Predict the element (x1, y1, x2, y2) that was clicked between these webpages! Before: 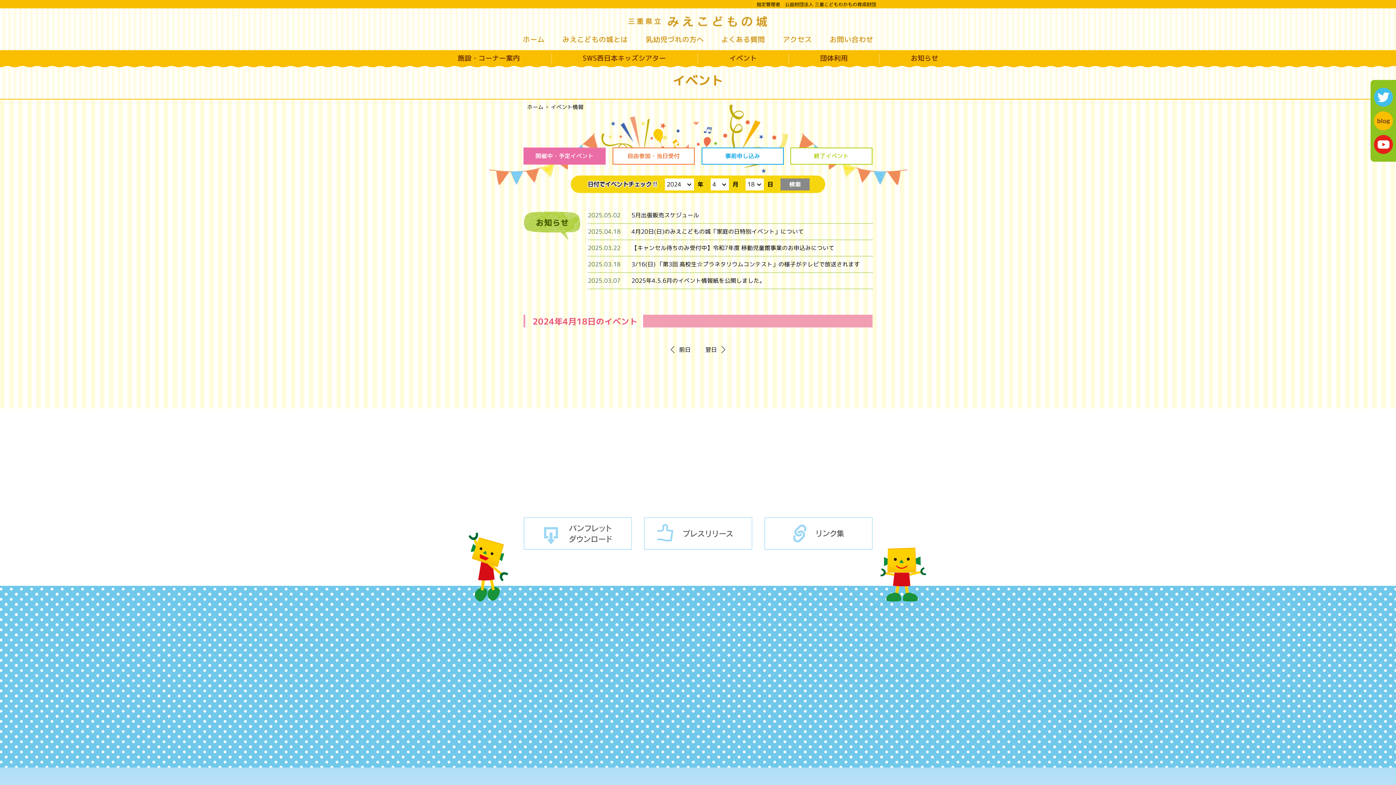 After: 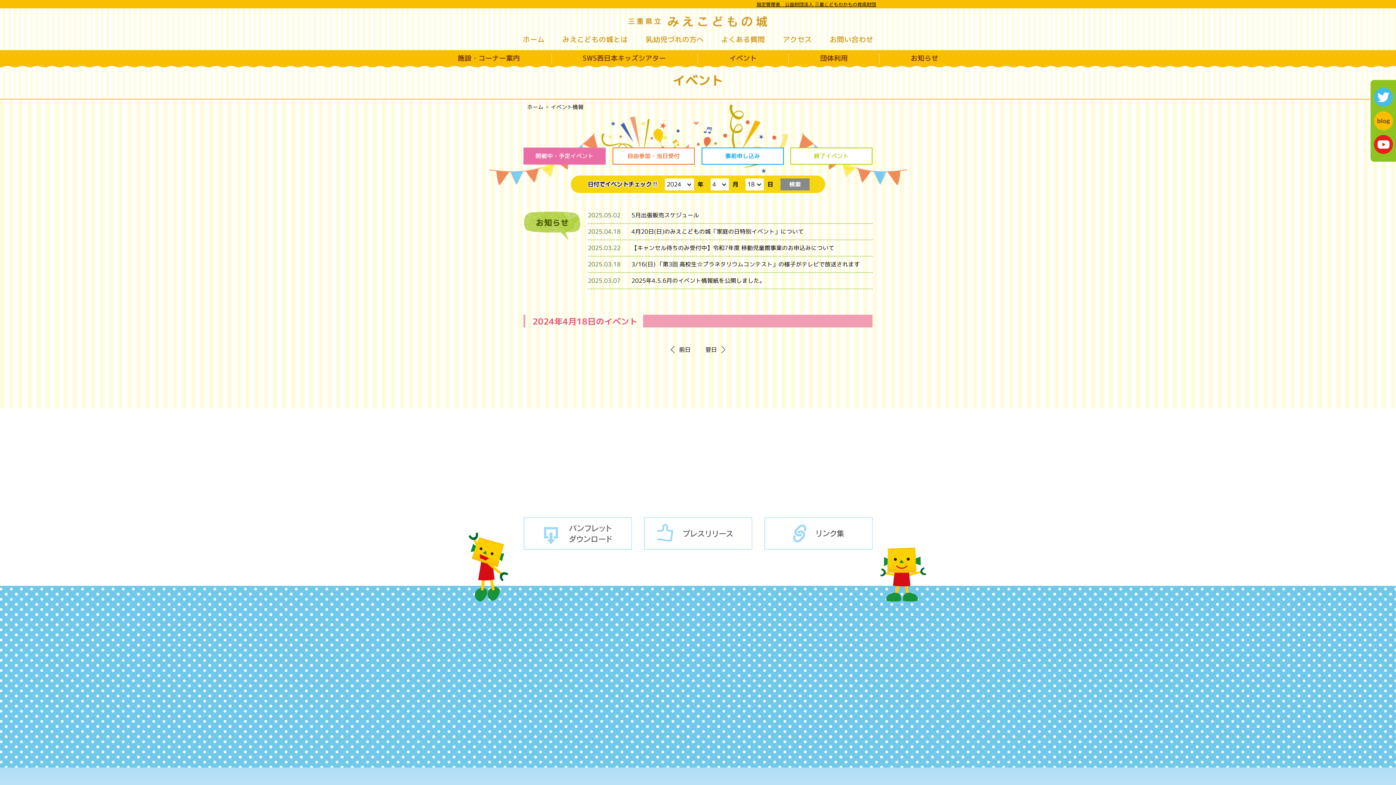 Action: bbox: (756, 1, 876, 7) label: 指定管理者　公益財団法人 三重こどもわかもの育成財団